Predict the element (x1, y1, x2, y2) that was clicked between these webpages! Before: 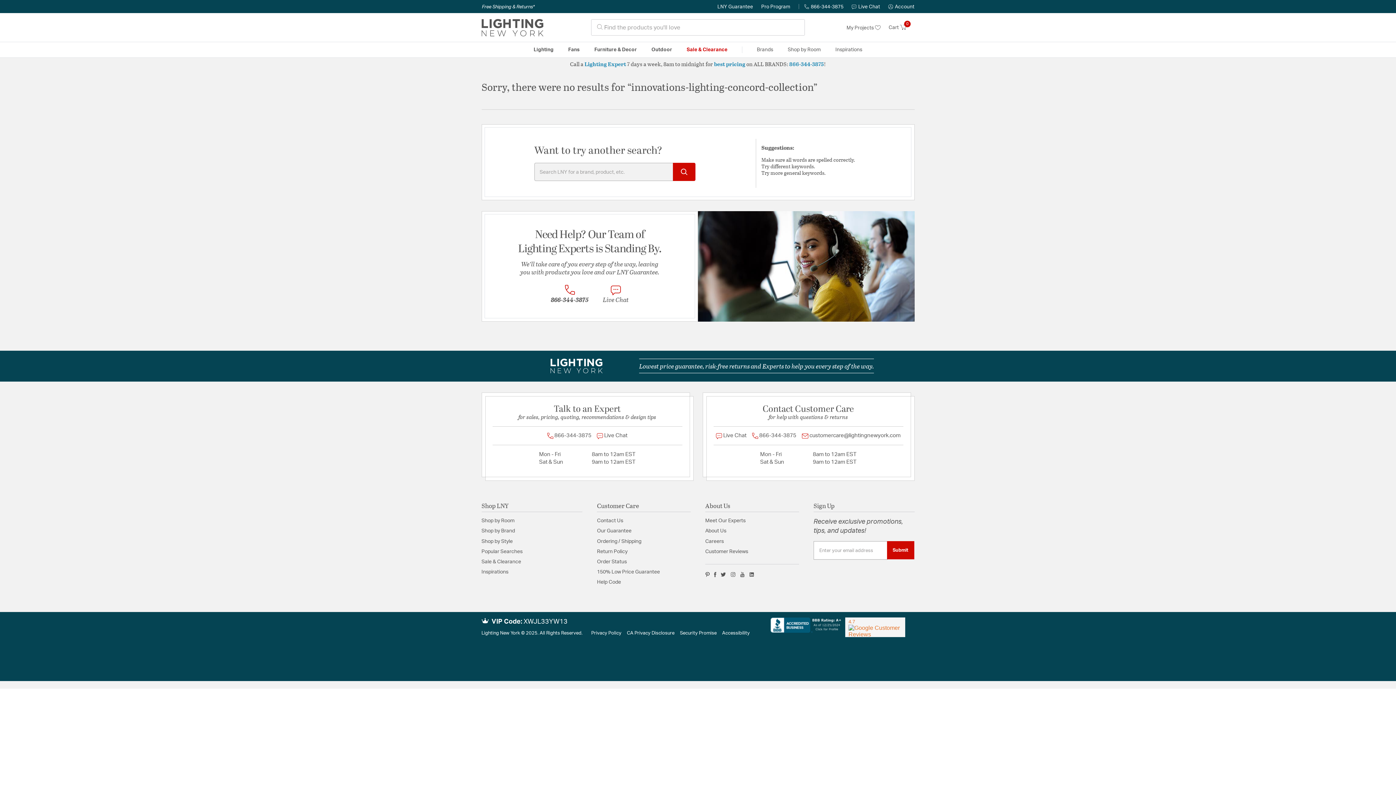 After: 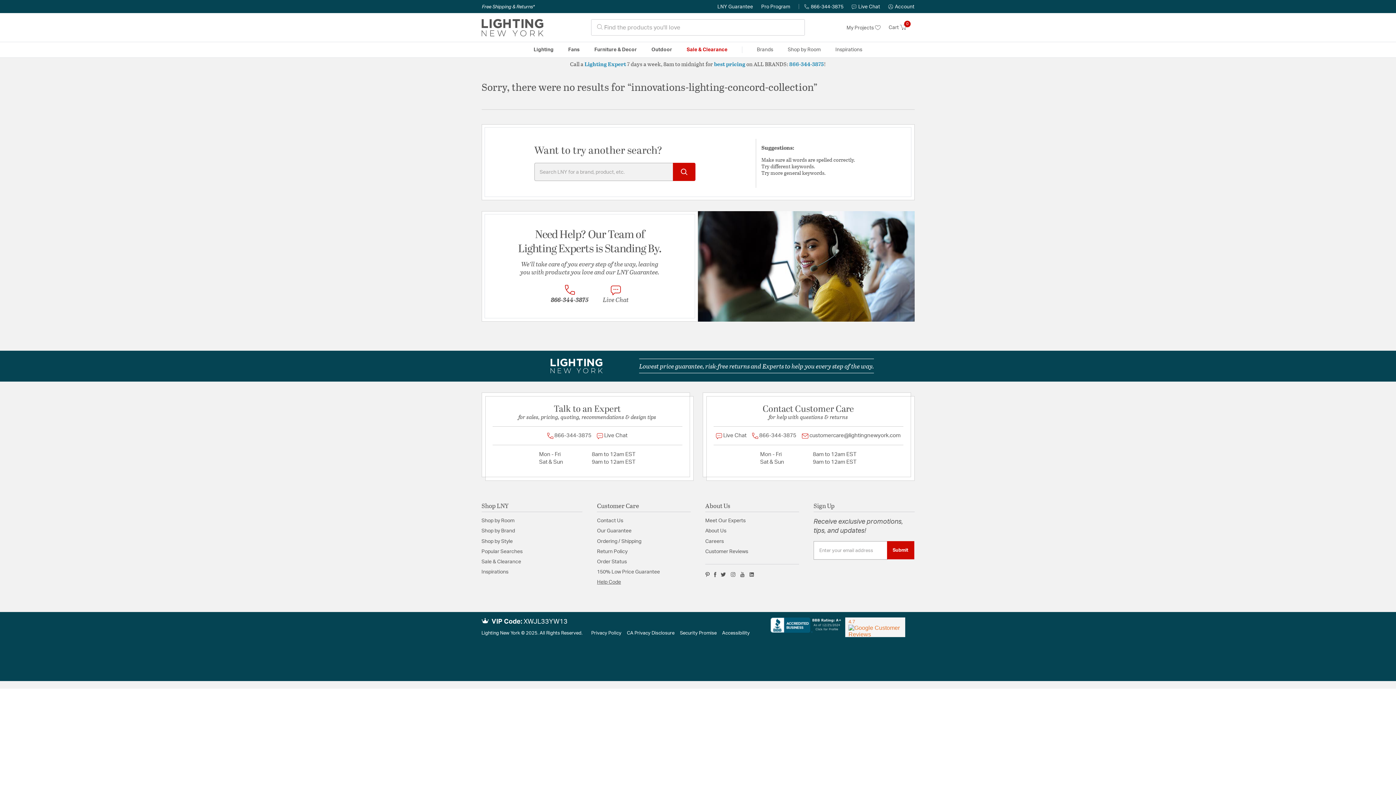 Action: bbox: (597, 580, 621, 585) label: Help Code